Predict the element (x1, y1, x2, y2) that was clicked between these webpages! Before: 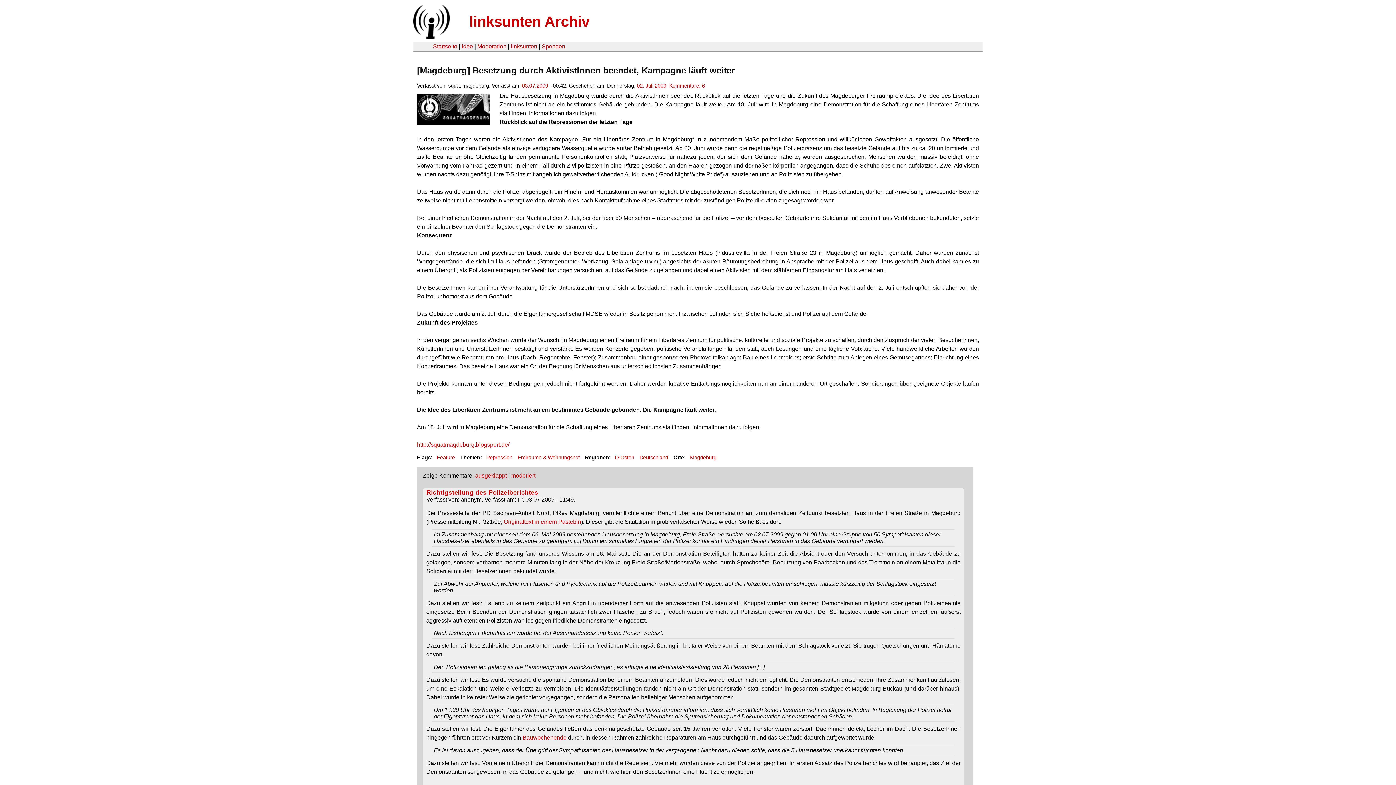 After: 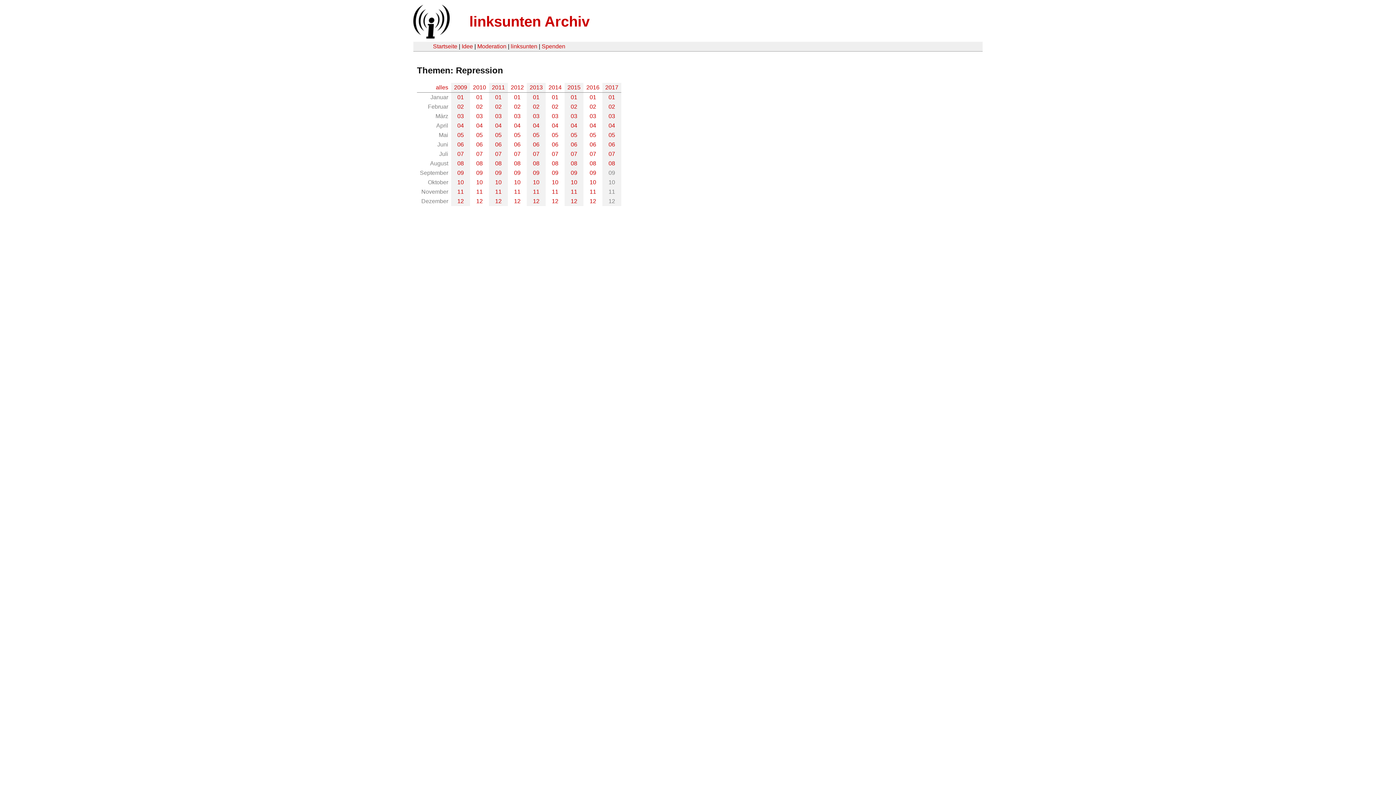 Action: label: Repression bbox: (486, 454, 512, 460)